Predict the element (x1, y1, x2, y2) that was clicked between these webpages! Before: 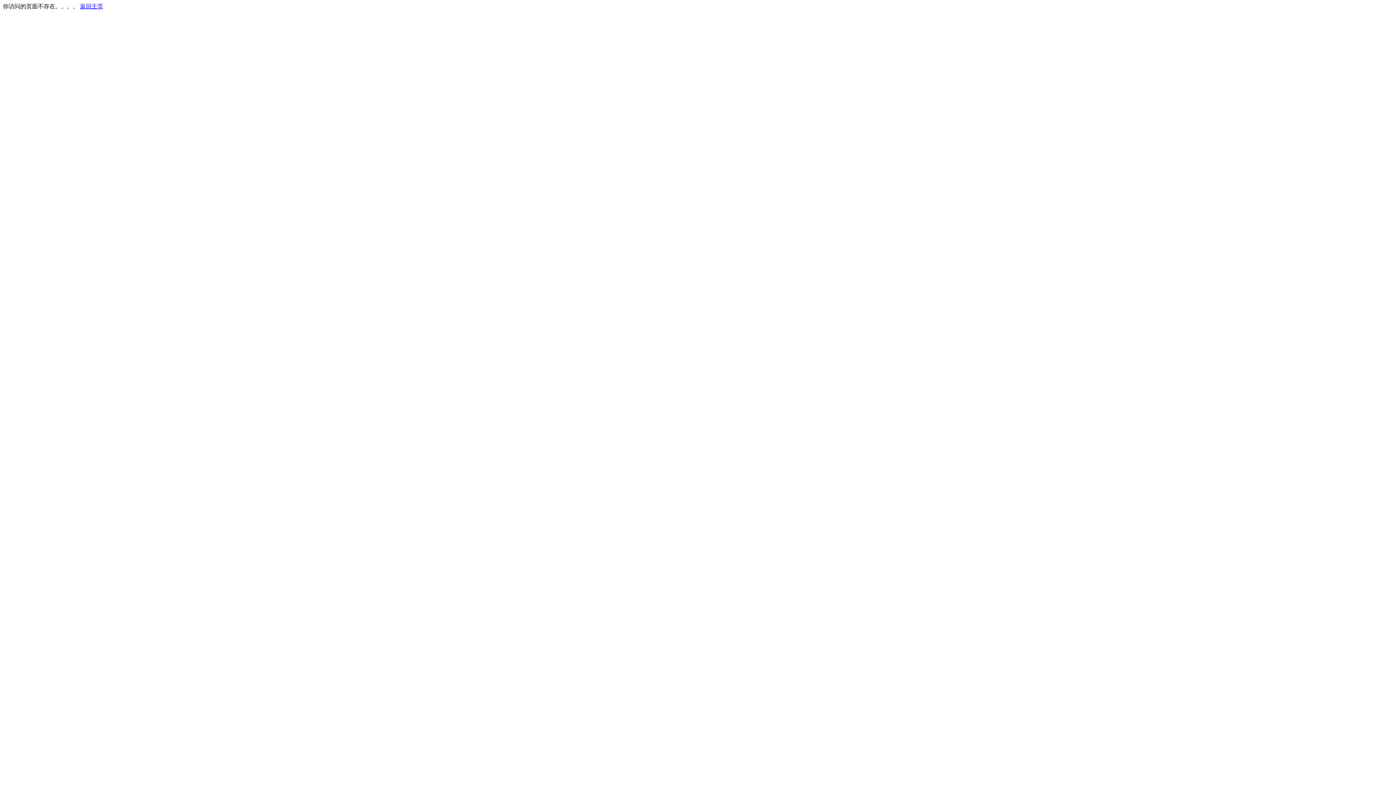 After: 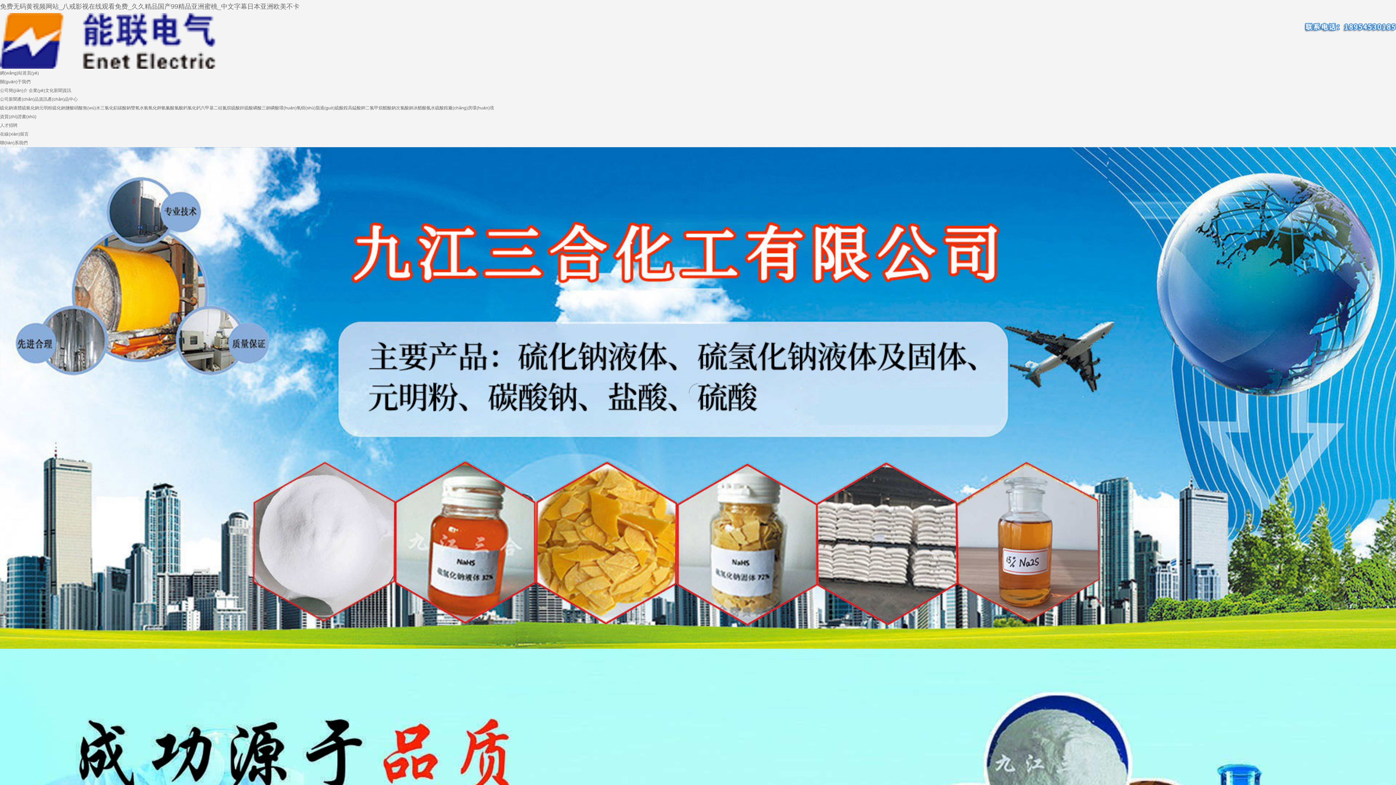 Action: bbox: (80, 3, 103, 9) label: 返回主页